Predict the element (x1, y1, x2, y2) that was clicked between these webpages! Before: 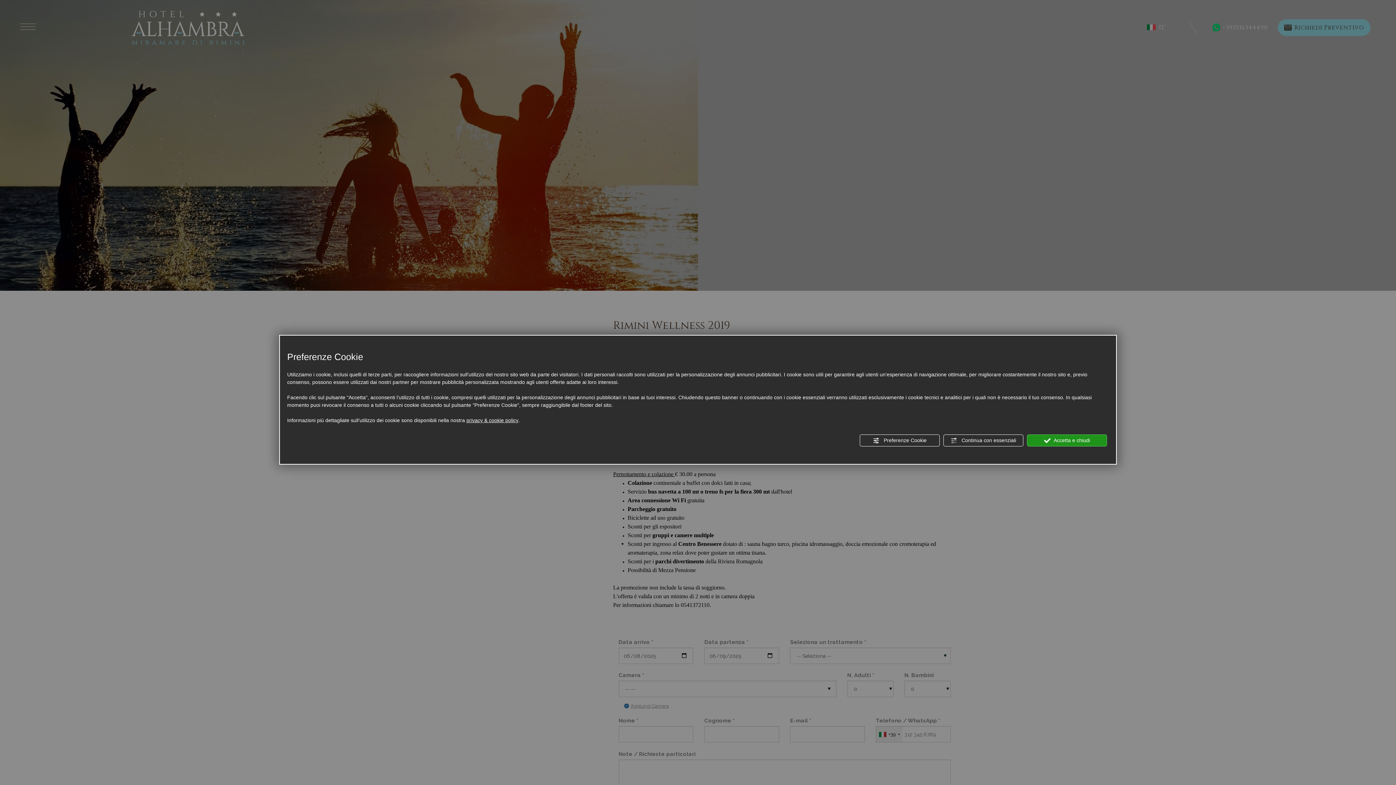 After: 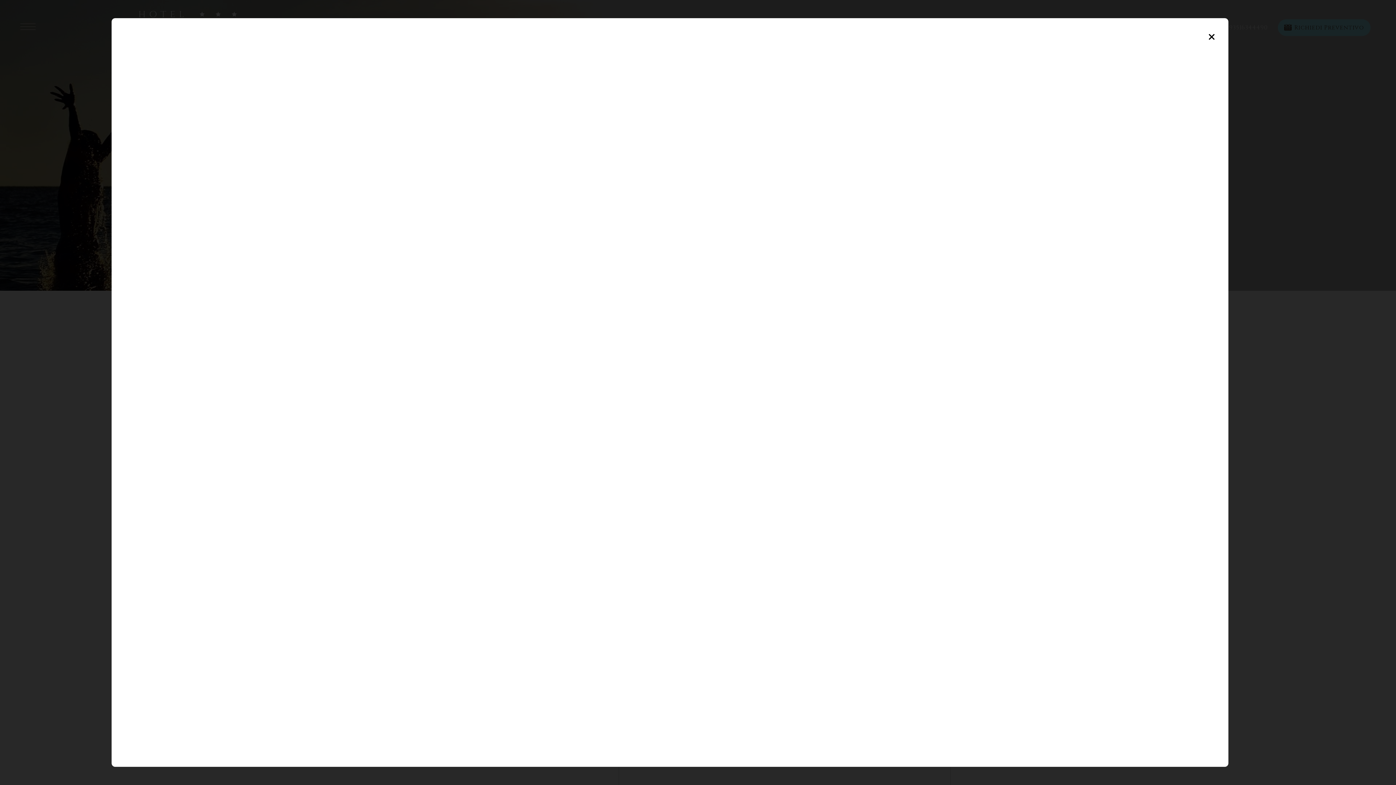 Action: bbox: (466, 416, 518, 424) label: privacy & cookie policy